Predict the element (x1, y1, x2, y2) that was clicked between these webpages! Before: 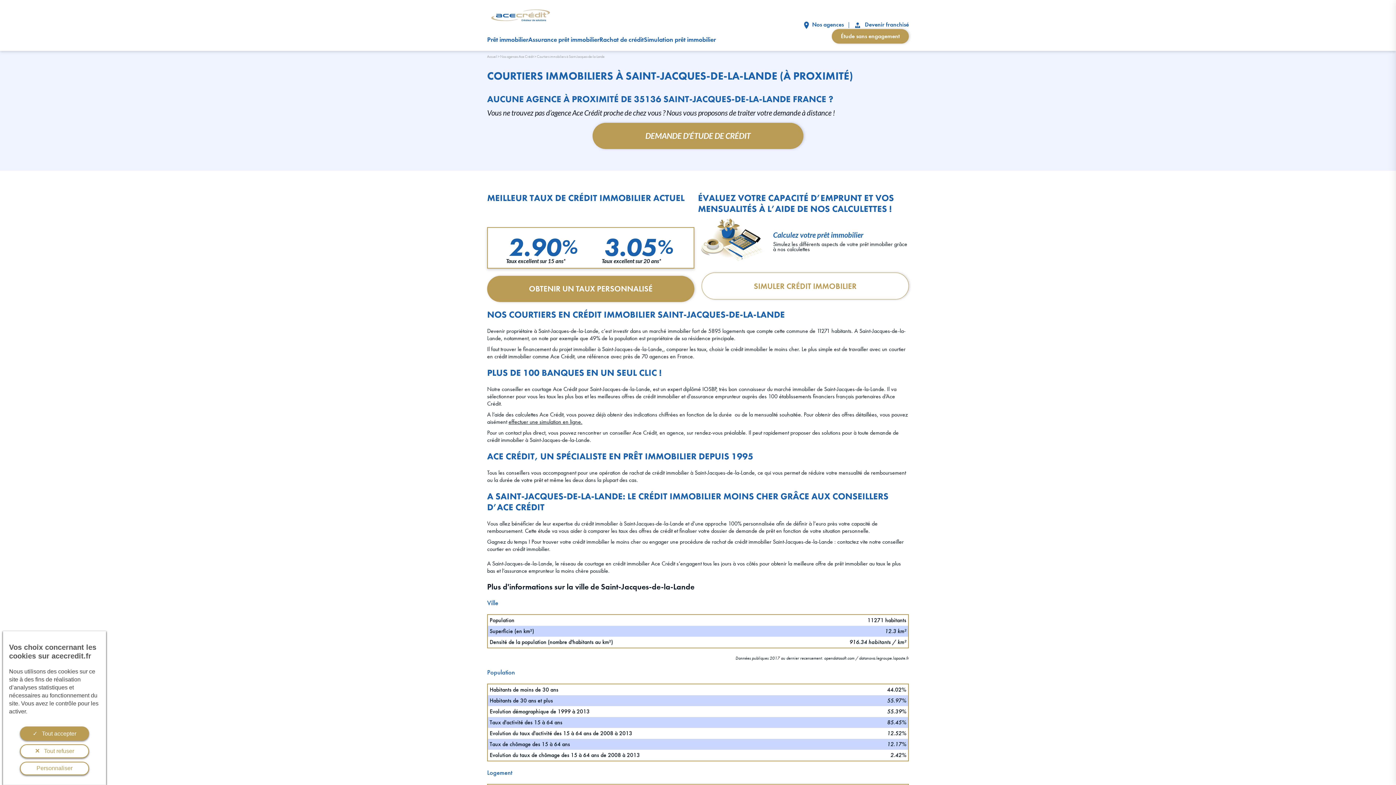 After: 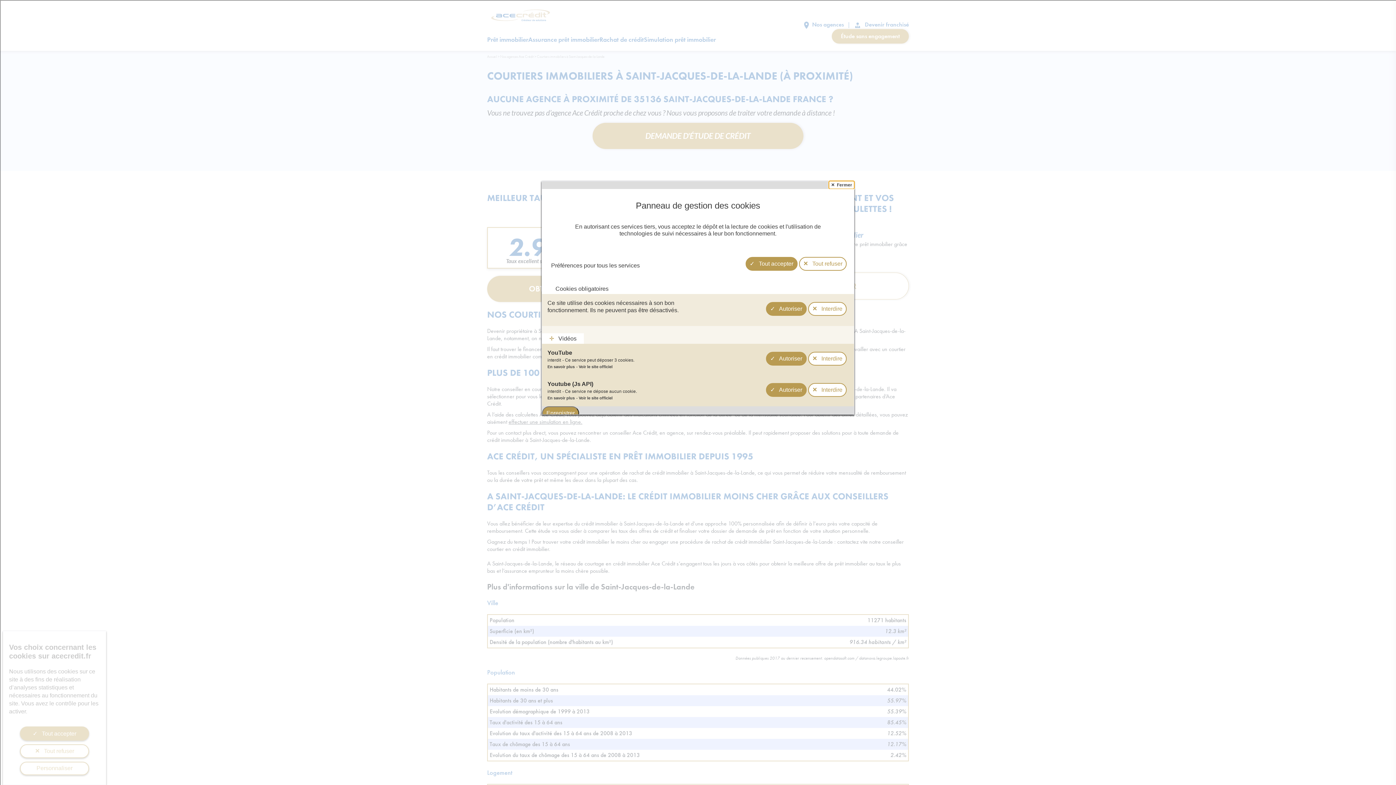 Action: bbox: (20, 762, 89, 775) label: Personnaliser (fenêtre modale)